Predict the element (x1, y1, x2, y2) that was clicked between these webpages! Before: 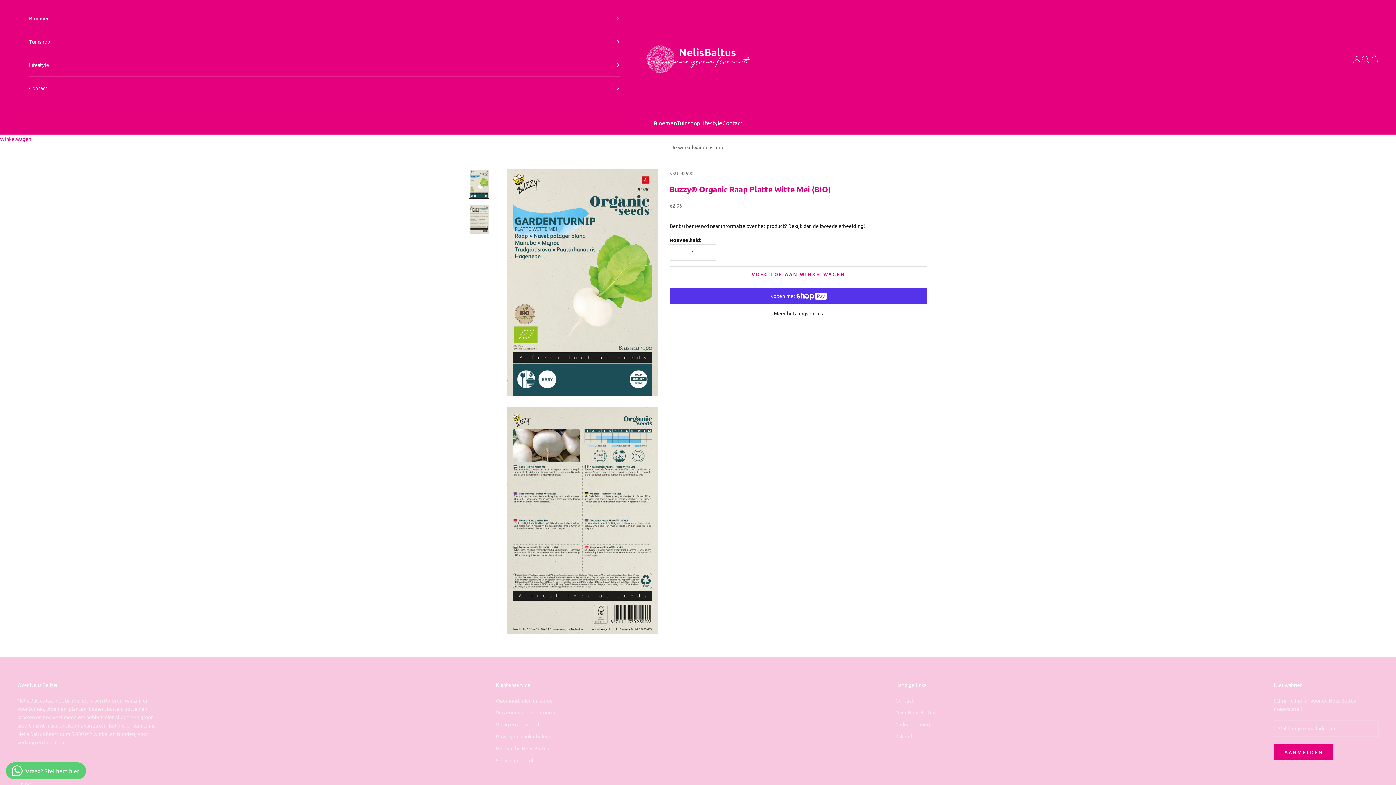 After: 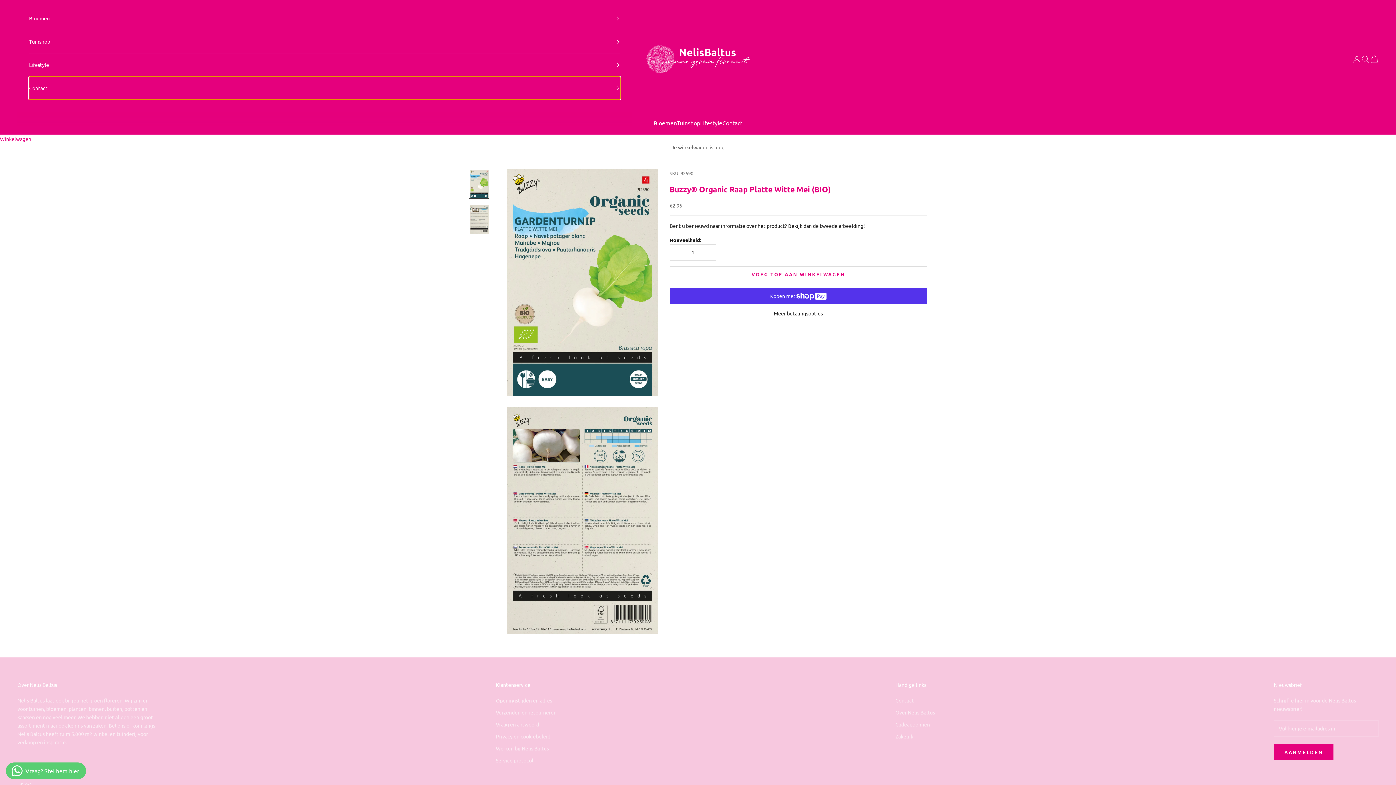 Action: bbox: (29, 76, 620, 99) label: Contact